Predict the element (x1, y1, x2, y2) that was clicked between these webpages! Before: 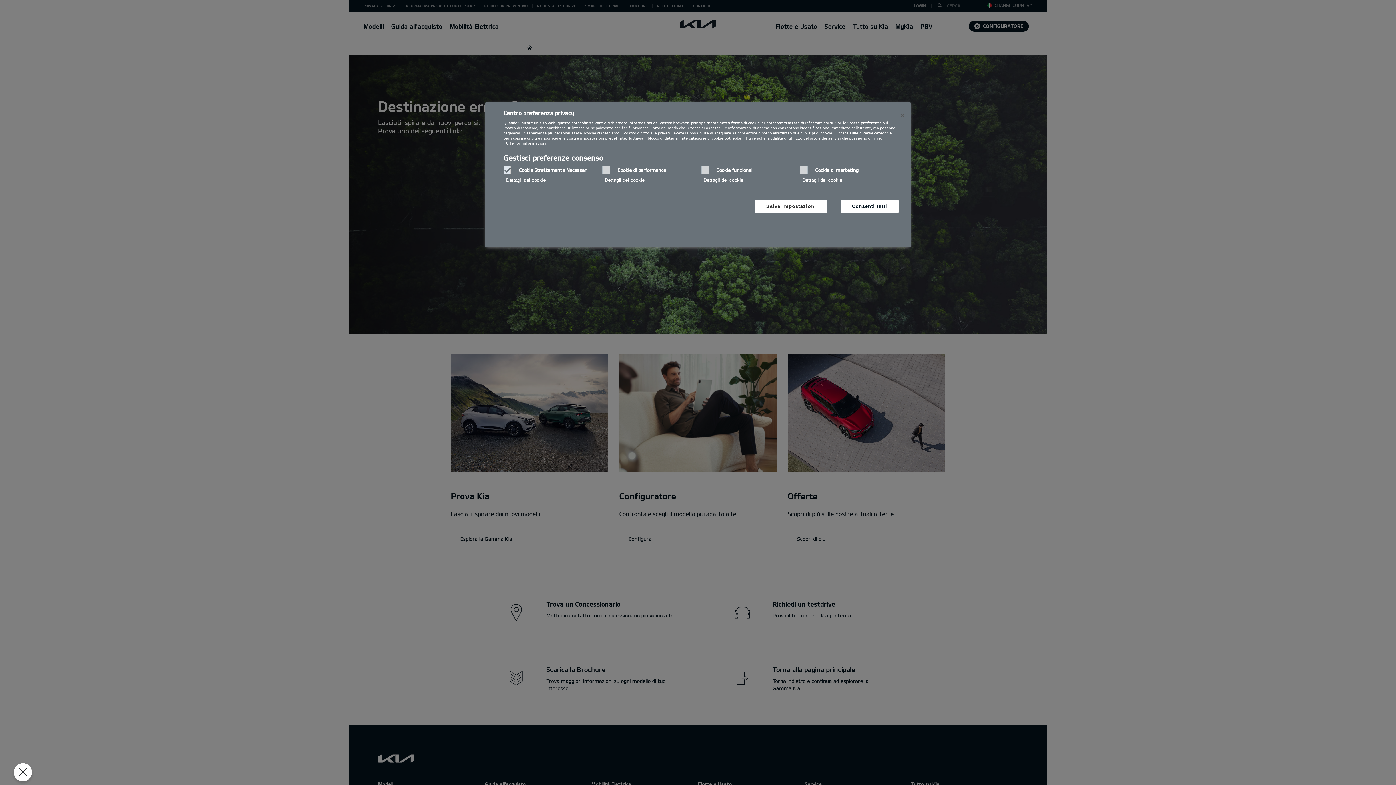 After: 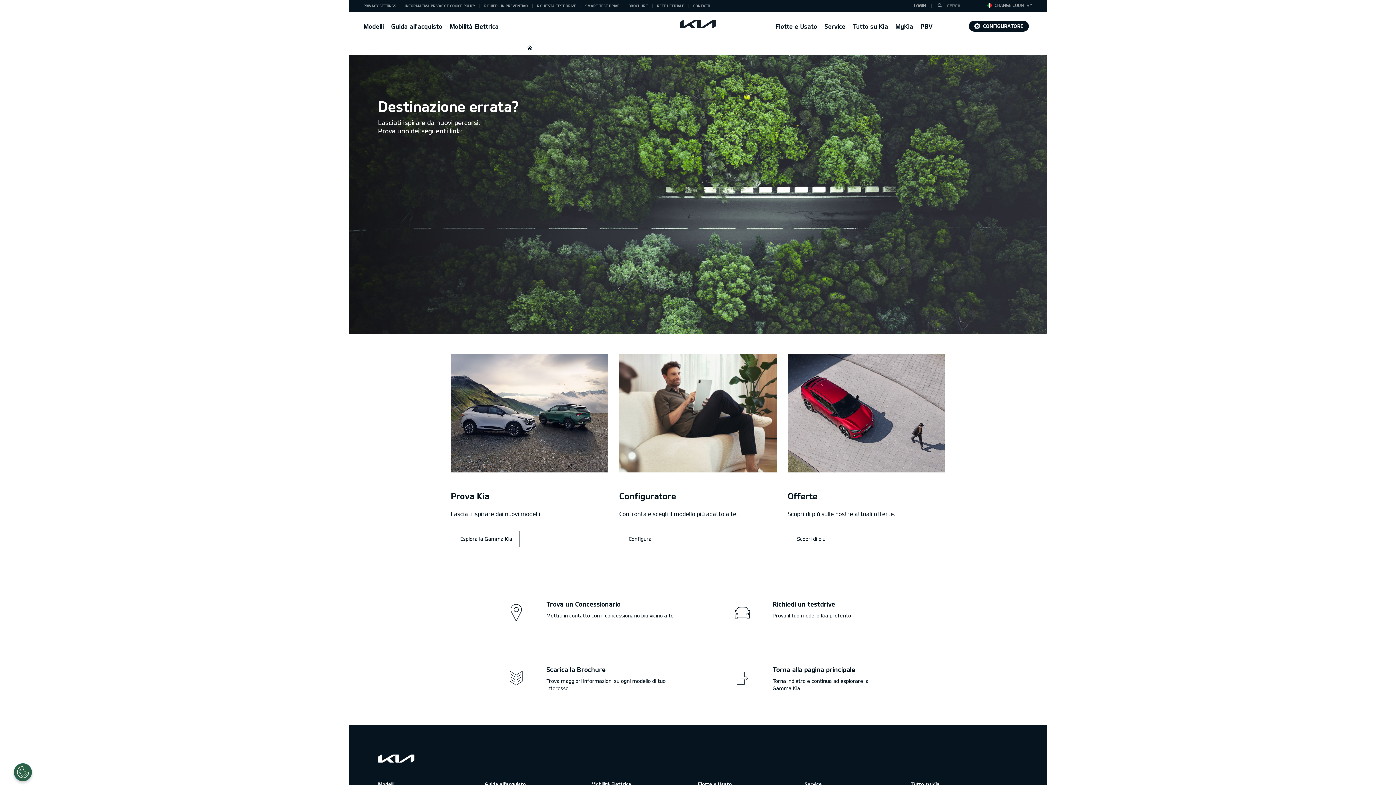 Action: label: Consenti tutti bbox: (840, 199, 898, 213)